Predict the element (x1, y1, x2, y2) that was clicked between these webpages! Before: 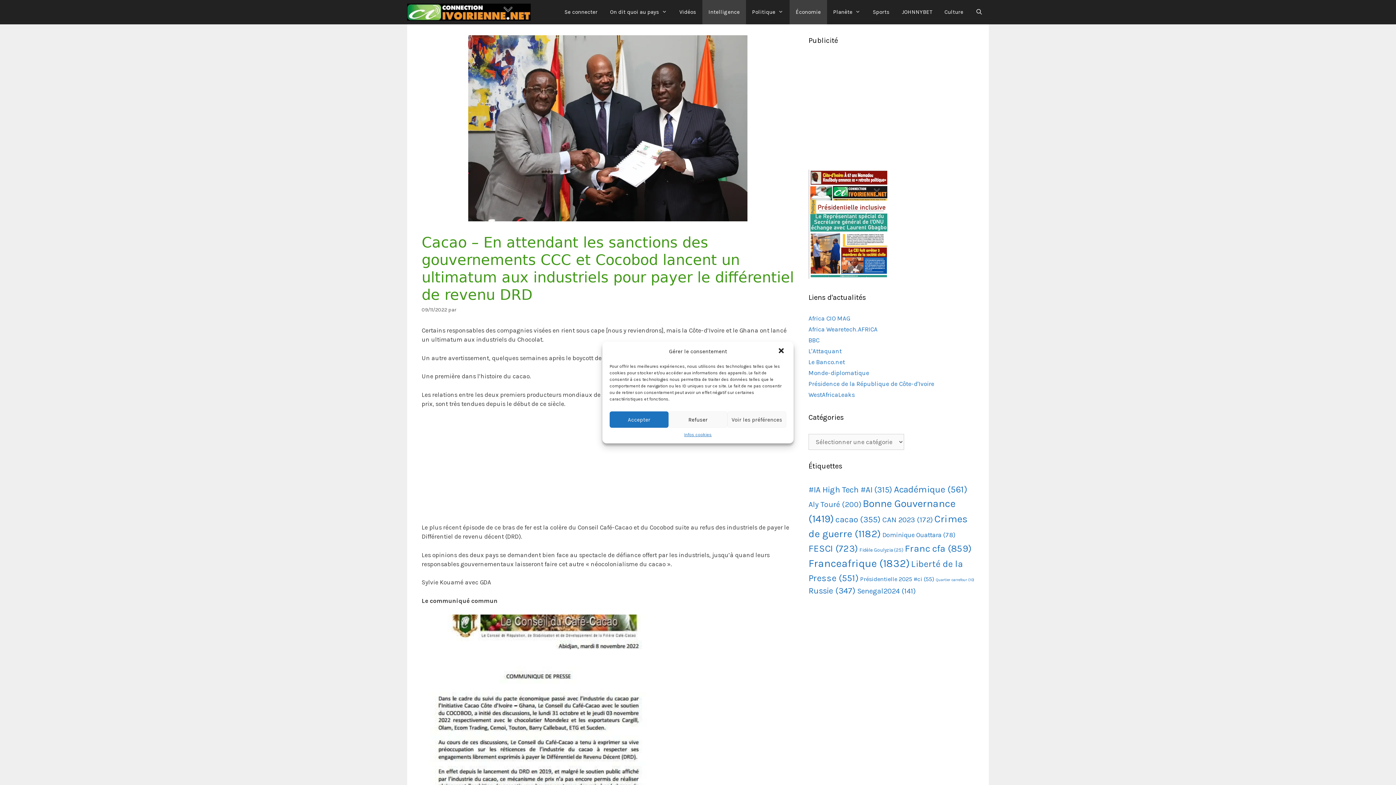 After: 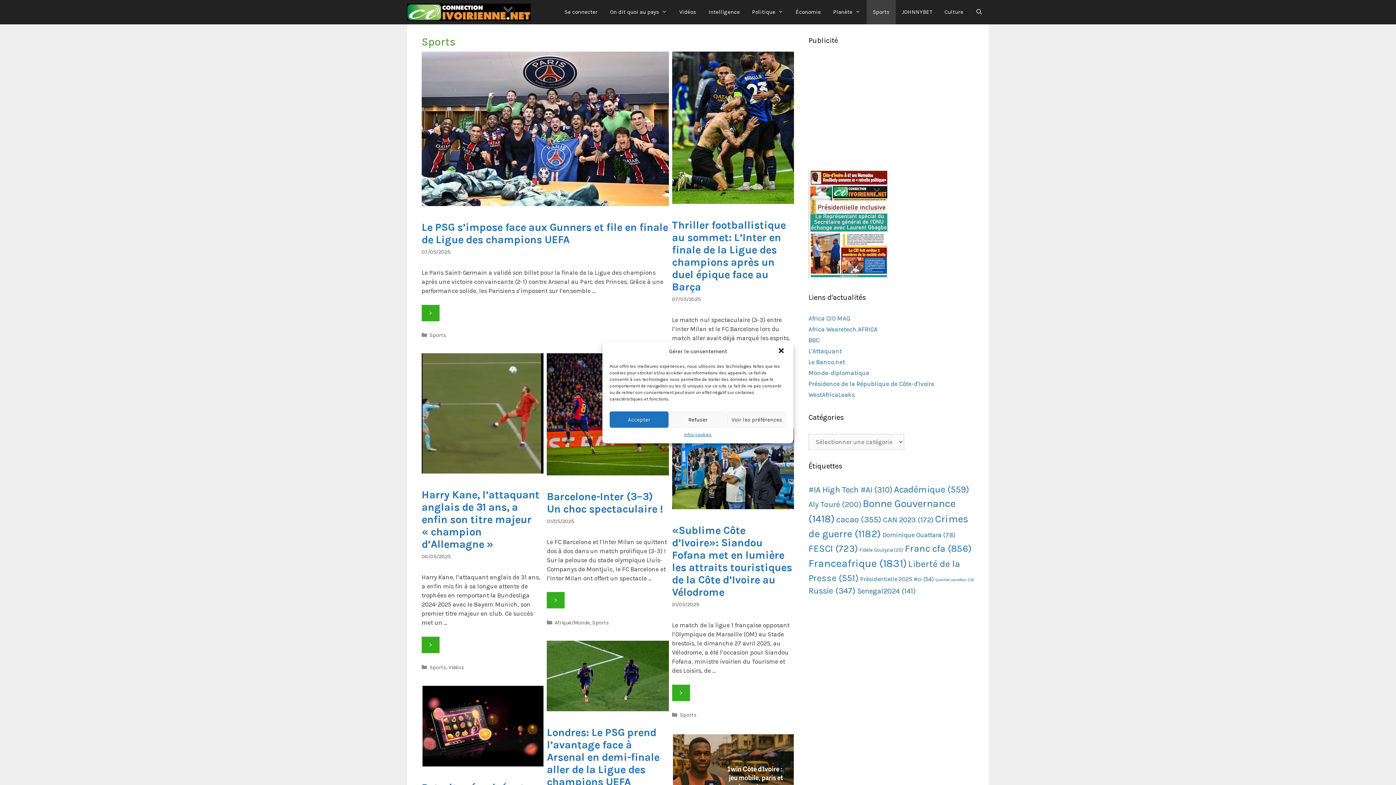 Action: label: Sports bbox: (866, 0, 895, 24)